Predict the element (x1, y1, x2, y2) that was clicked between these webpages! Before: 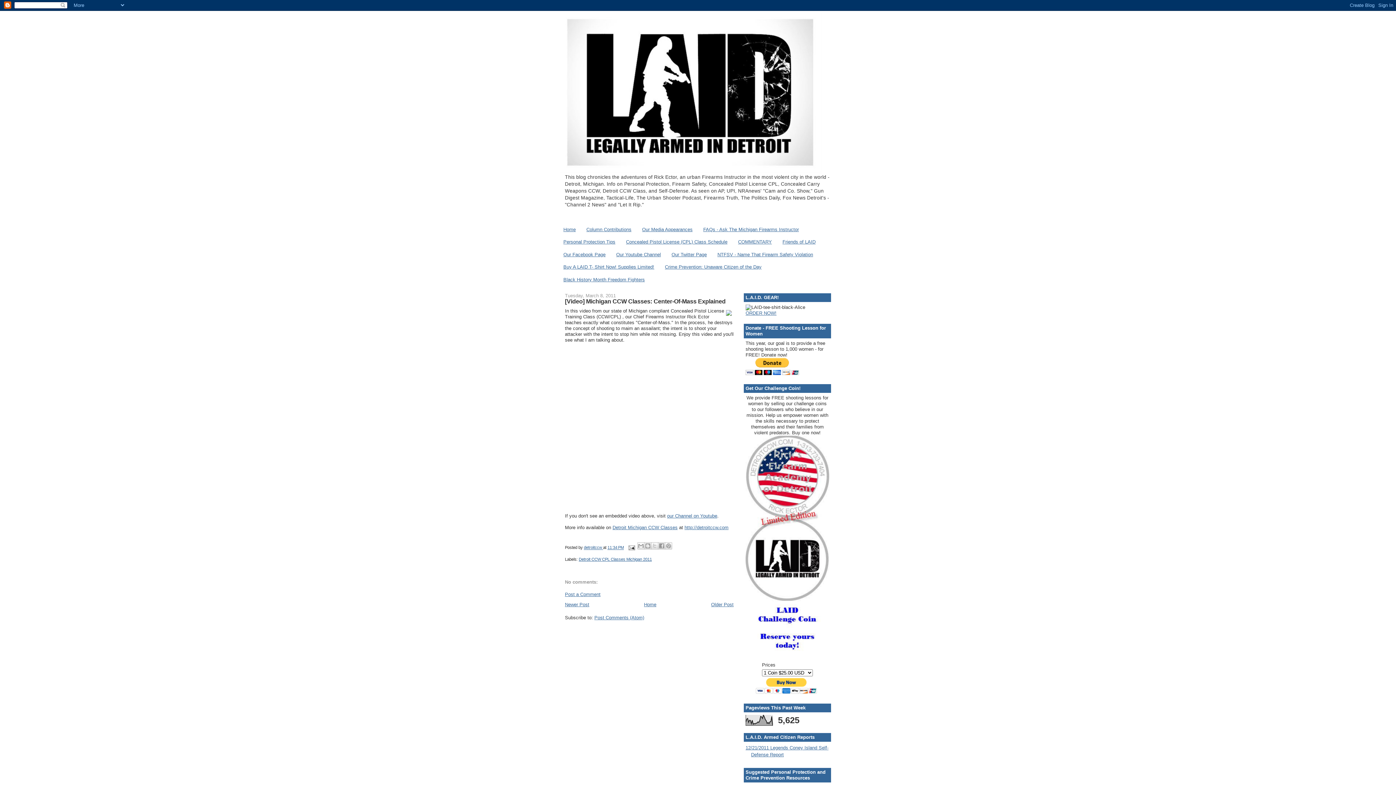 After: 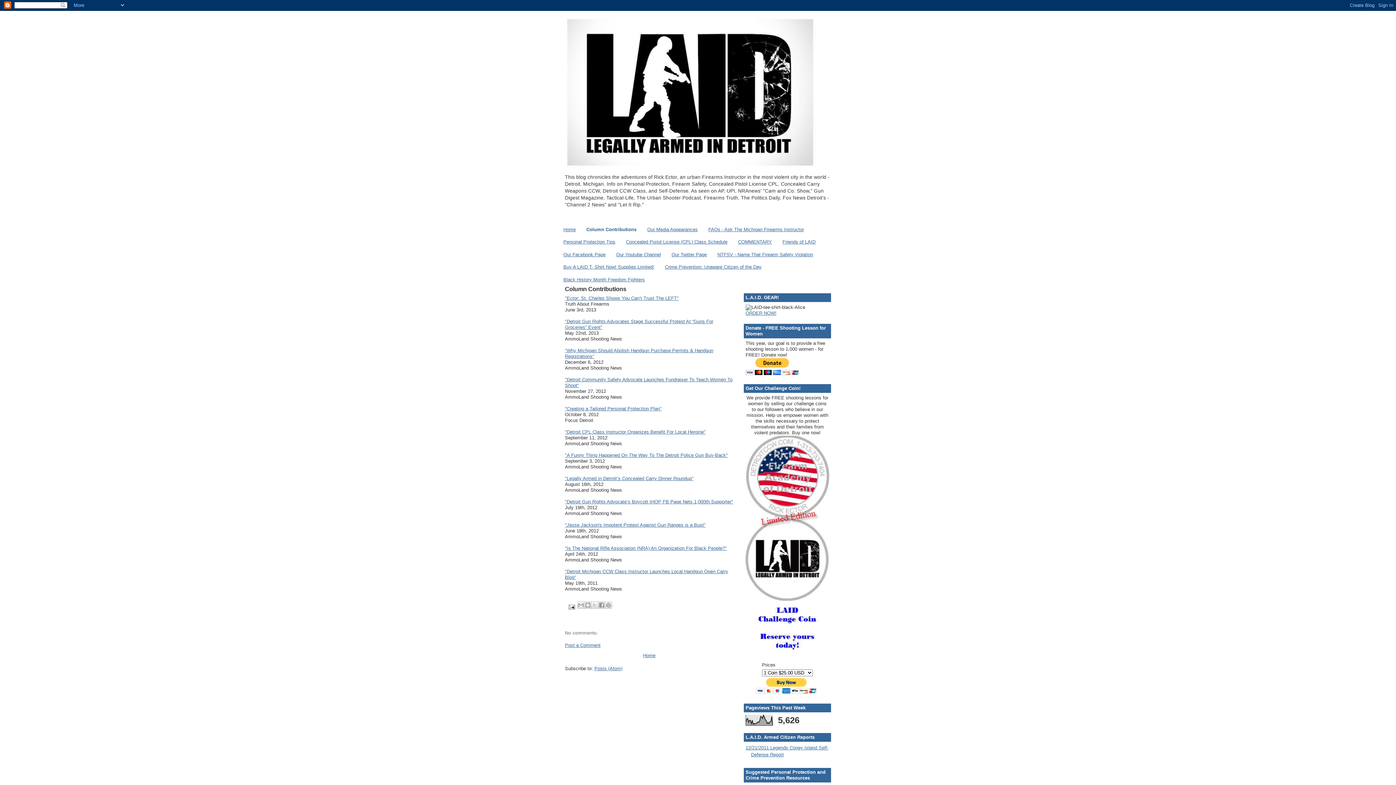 Action: bbox: (586, 226, 631, 232) label: Column Contributions